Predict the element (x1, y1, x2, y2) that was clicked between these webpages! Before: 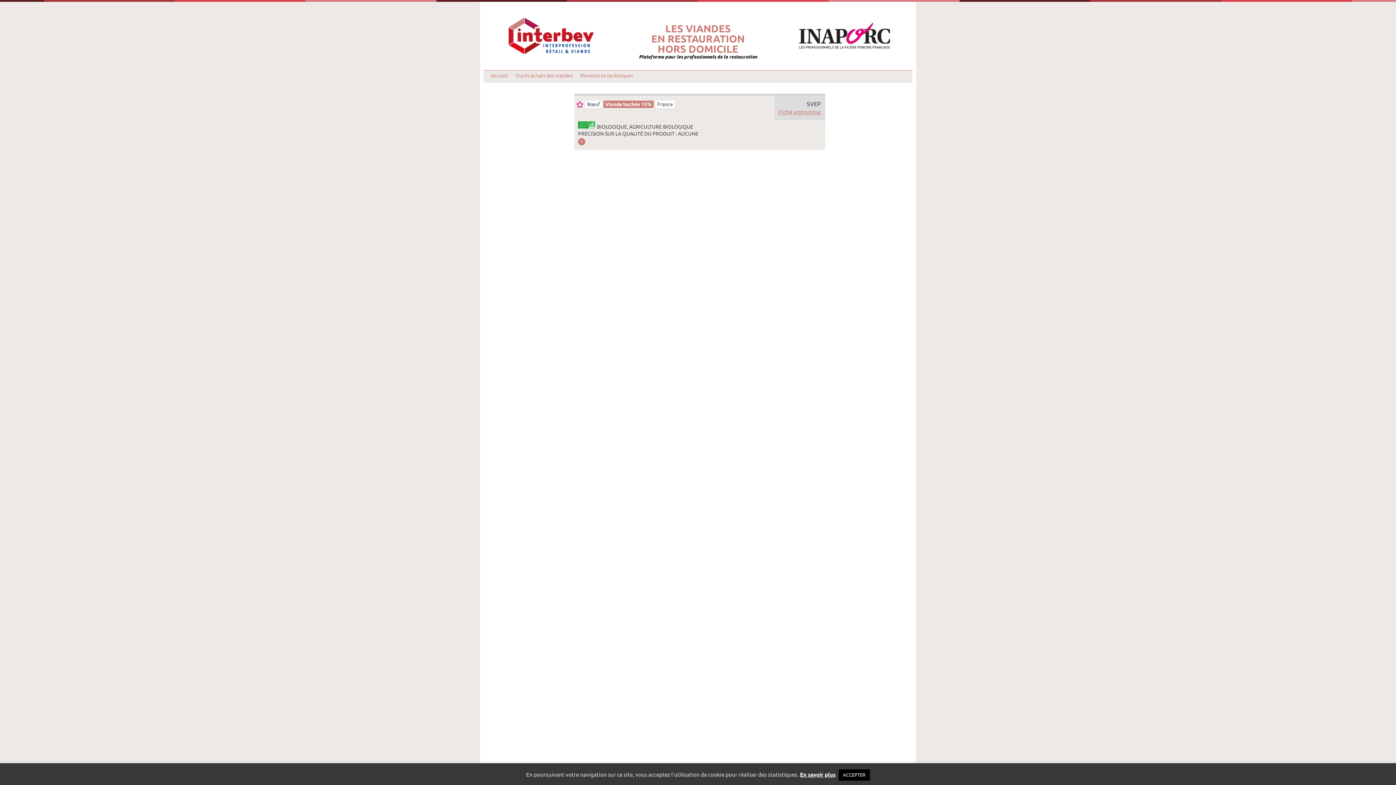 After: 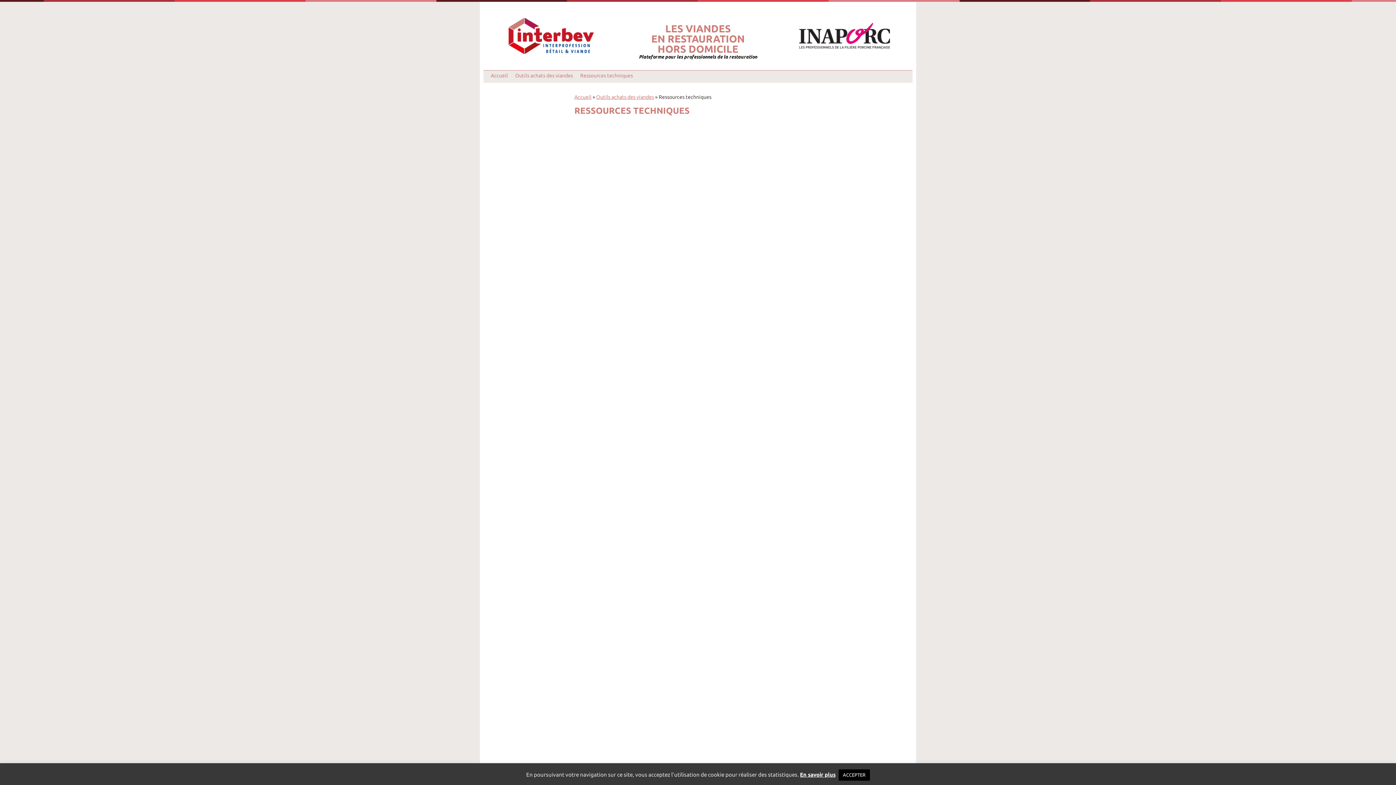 Action: bbox: (580, 72, 633, 78) label: Ressources techniques